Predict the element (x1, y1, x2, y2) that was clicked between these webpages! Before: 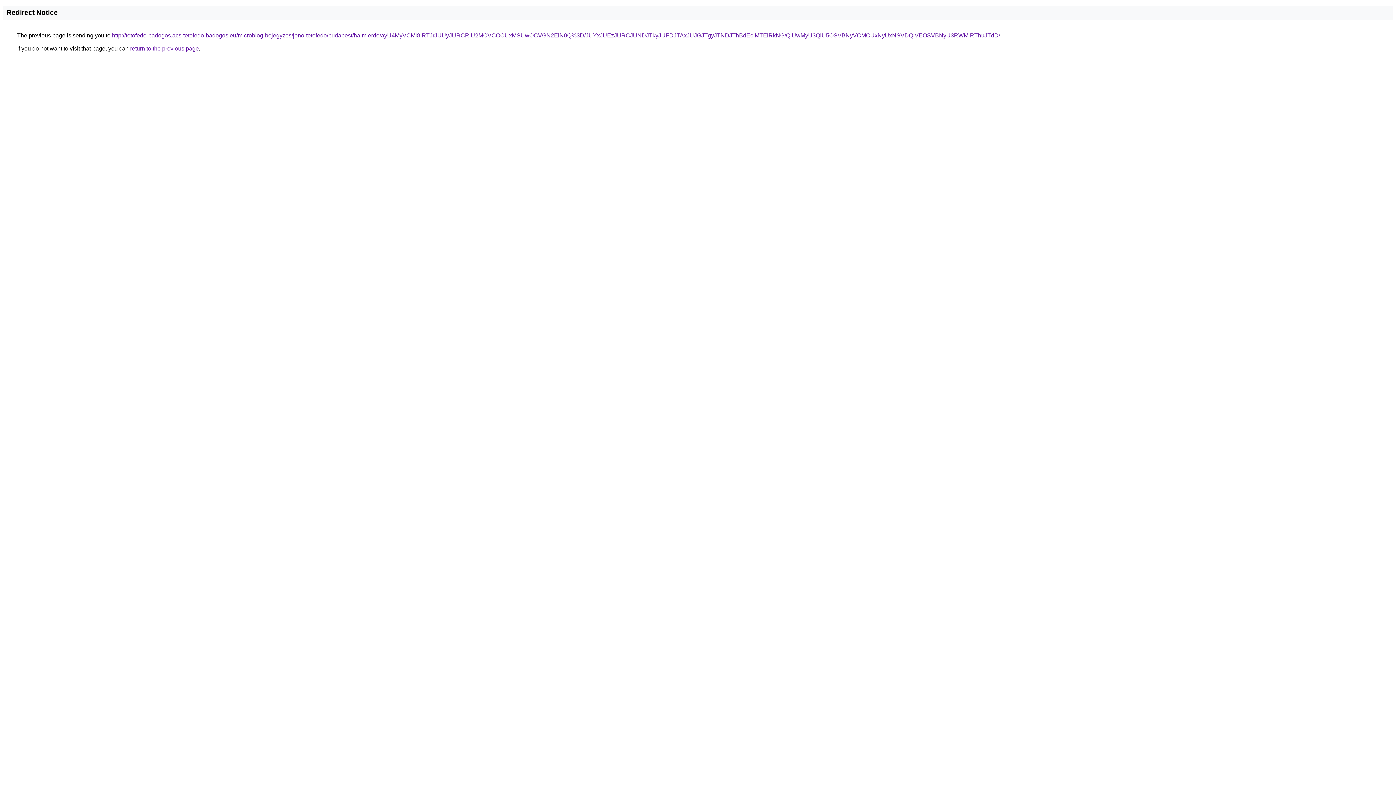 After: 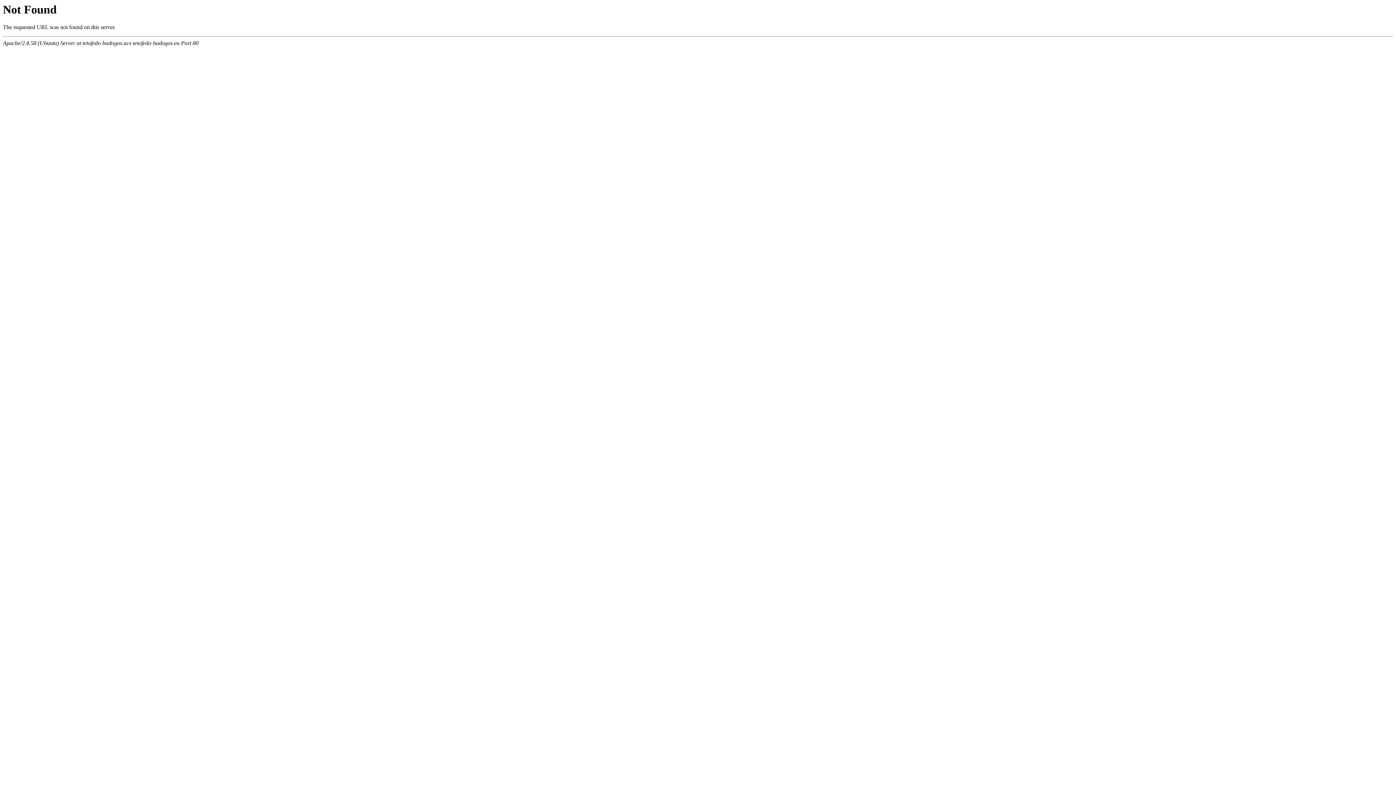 Action: bbox: (112, 32, 1000, 38) label: http://tetofedo-badogos.acs-tetofedo-badogos.eu/microblog-bejegyzes/jeno-tetofedo/budapest/halmierdo/ayU4MyVCMl8lRTJrJUUyJURCRiU2MCVCOCUxMSUwOCVGN2ElN0Q%3D/JUYxJUEzJURCJUNDJTkyJUFDJTAxJUJGJTgyJTNDJThBdEclMTElRkNG/QiUwMyU3QiU5OSVBNyVCMCUxNyUxNSVDQiVEOSVBNyU3RWMlRThuJTdD/